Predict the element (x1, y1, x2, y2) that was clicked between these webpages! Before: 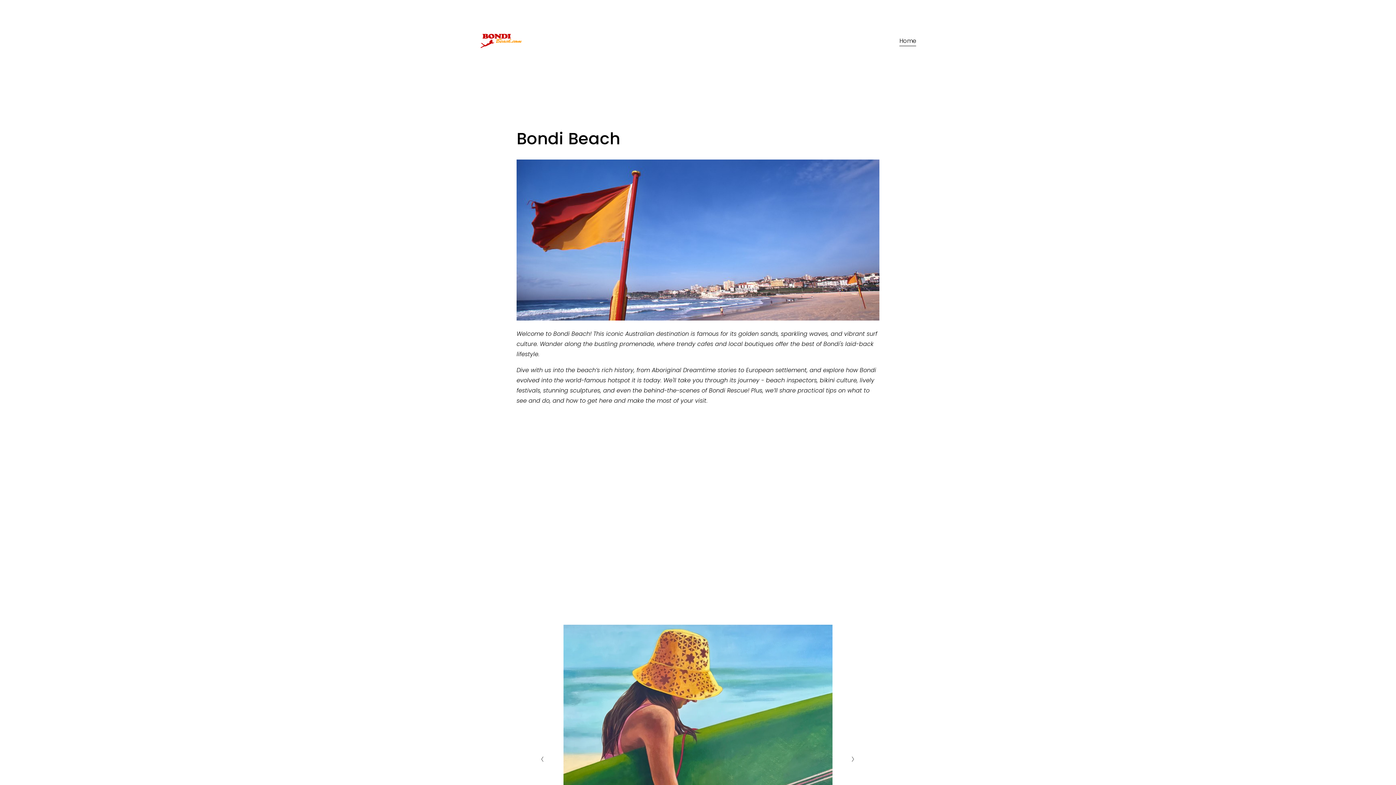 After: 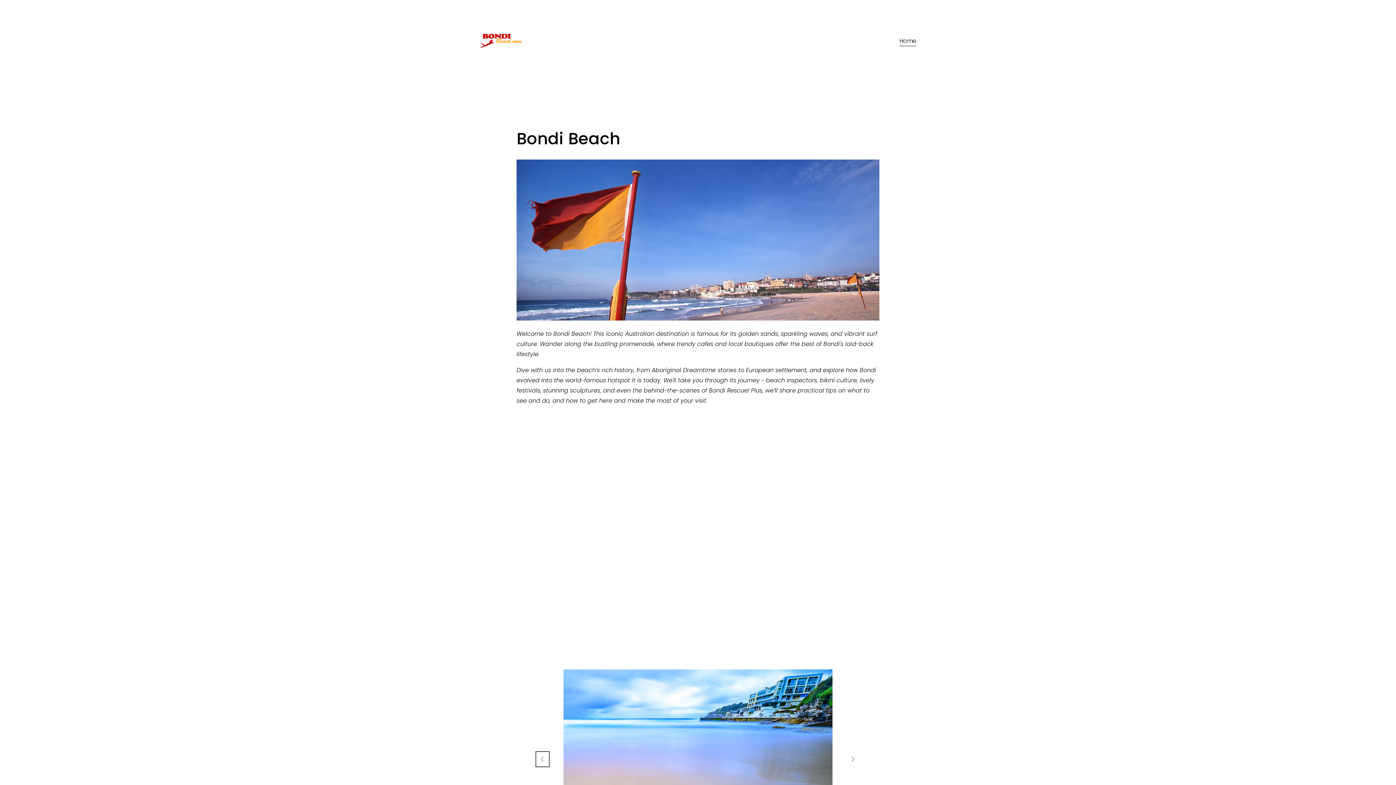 Action: bbox: (537, 753, 547, 765) label: Previous Slide